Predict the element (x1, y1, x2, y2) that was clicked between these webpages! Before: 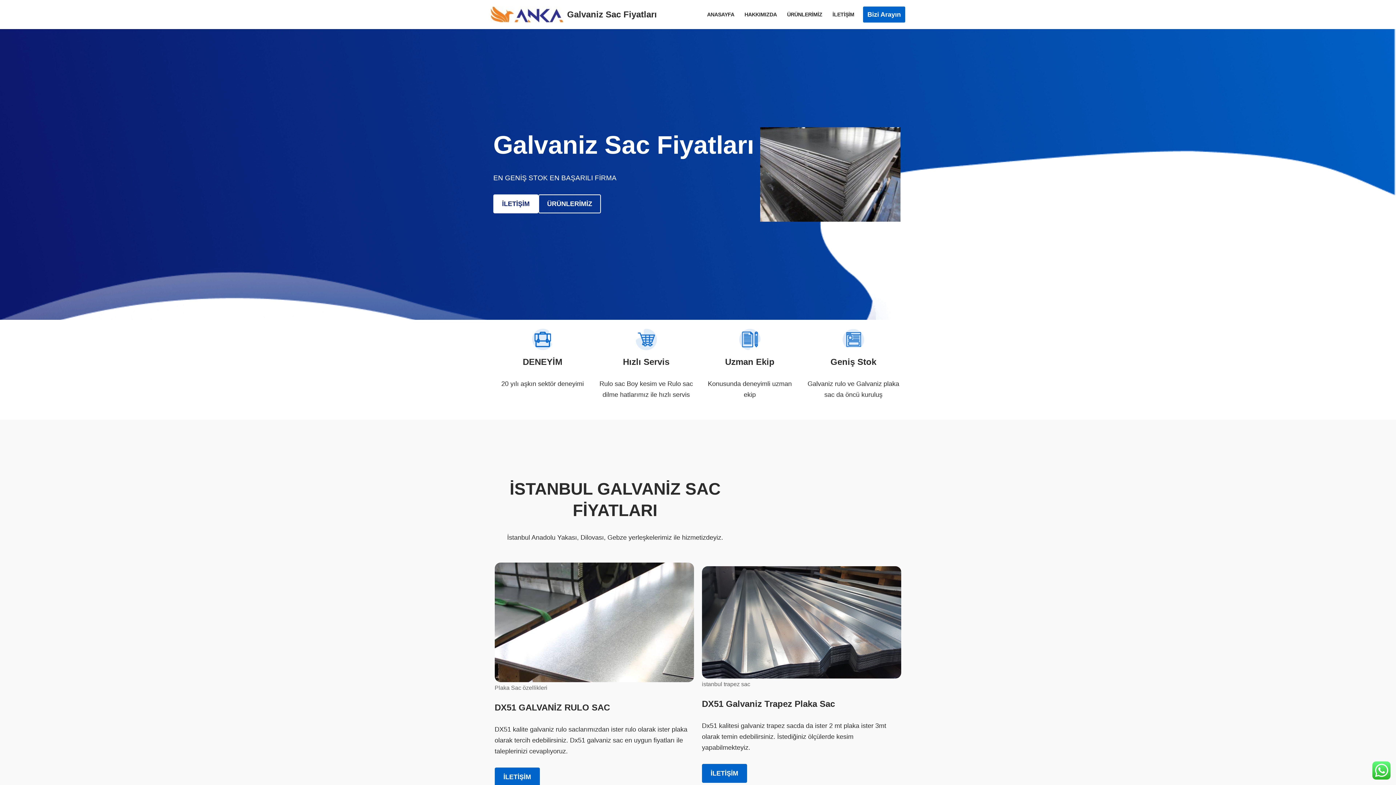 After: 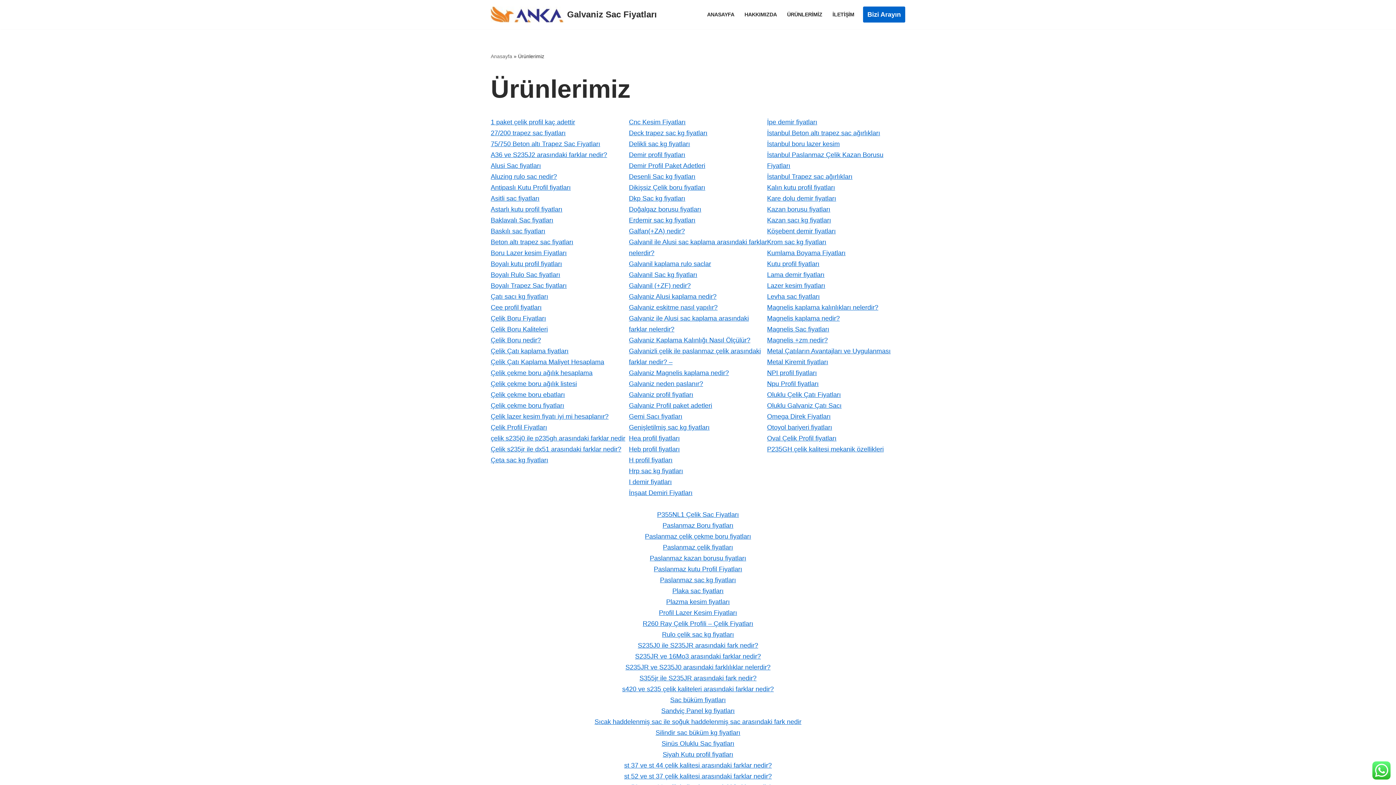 Action: label: ÜRÜNLERİMİZ bbox: (538, 194, 601, 213)